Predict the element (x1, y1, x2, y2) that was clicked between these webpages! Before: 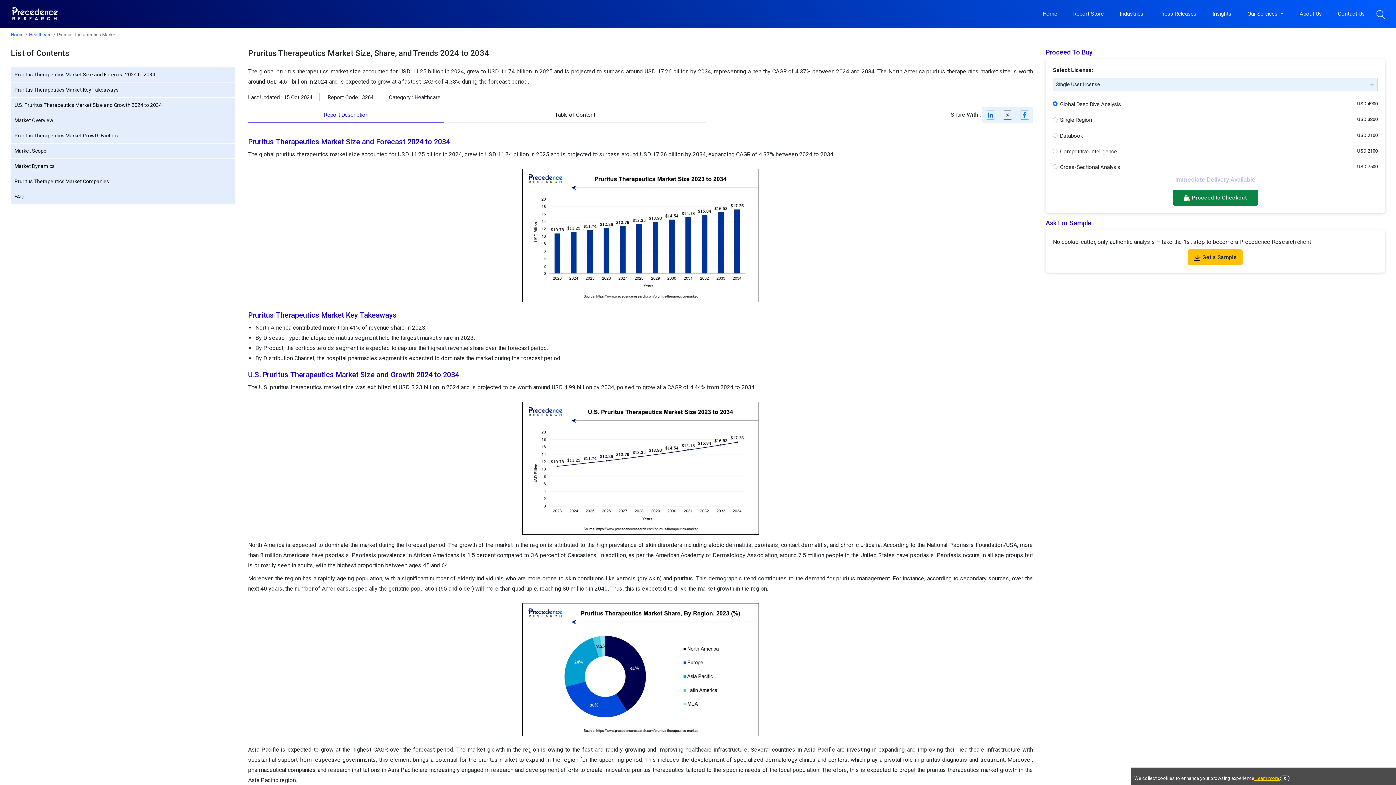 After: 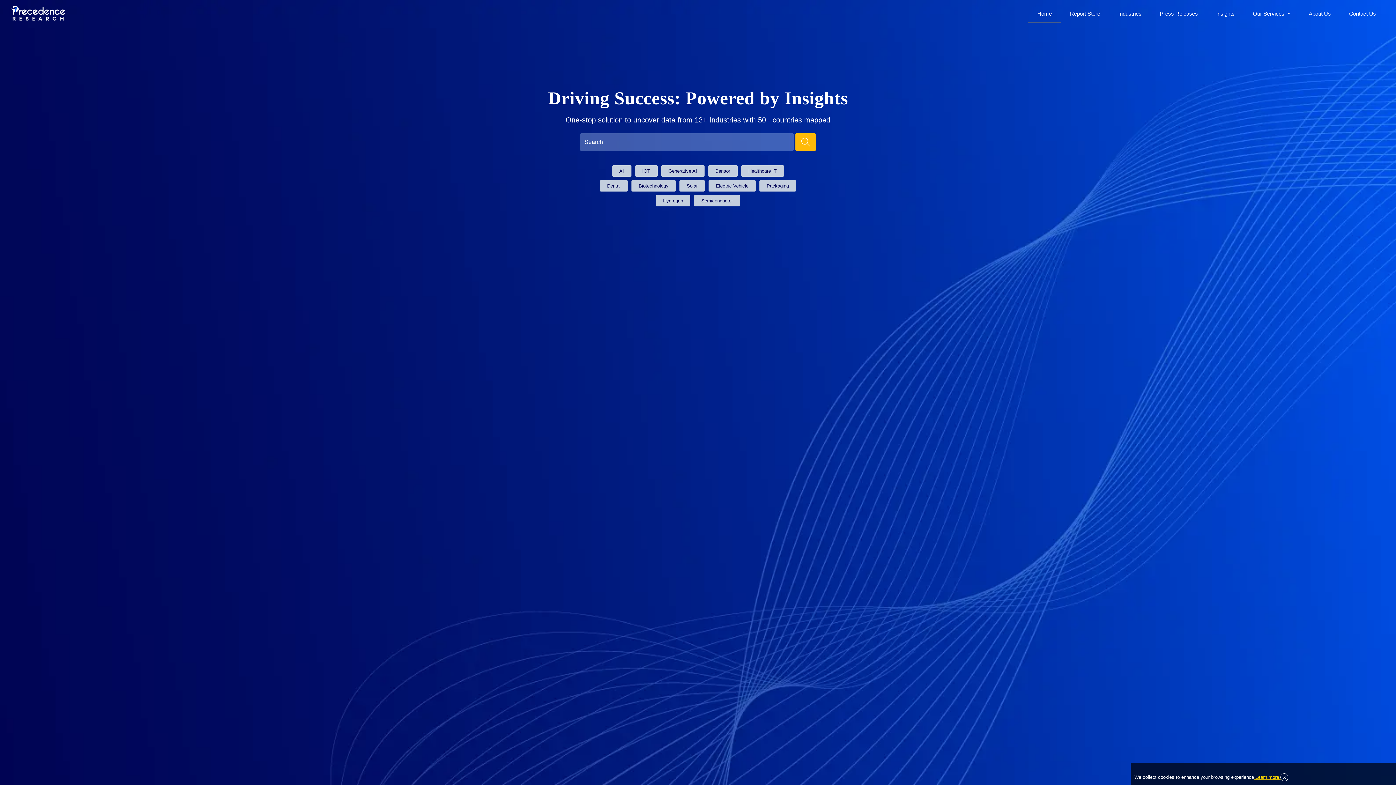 Action: bbox: (10, 5, 58, 21)